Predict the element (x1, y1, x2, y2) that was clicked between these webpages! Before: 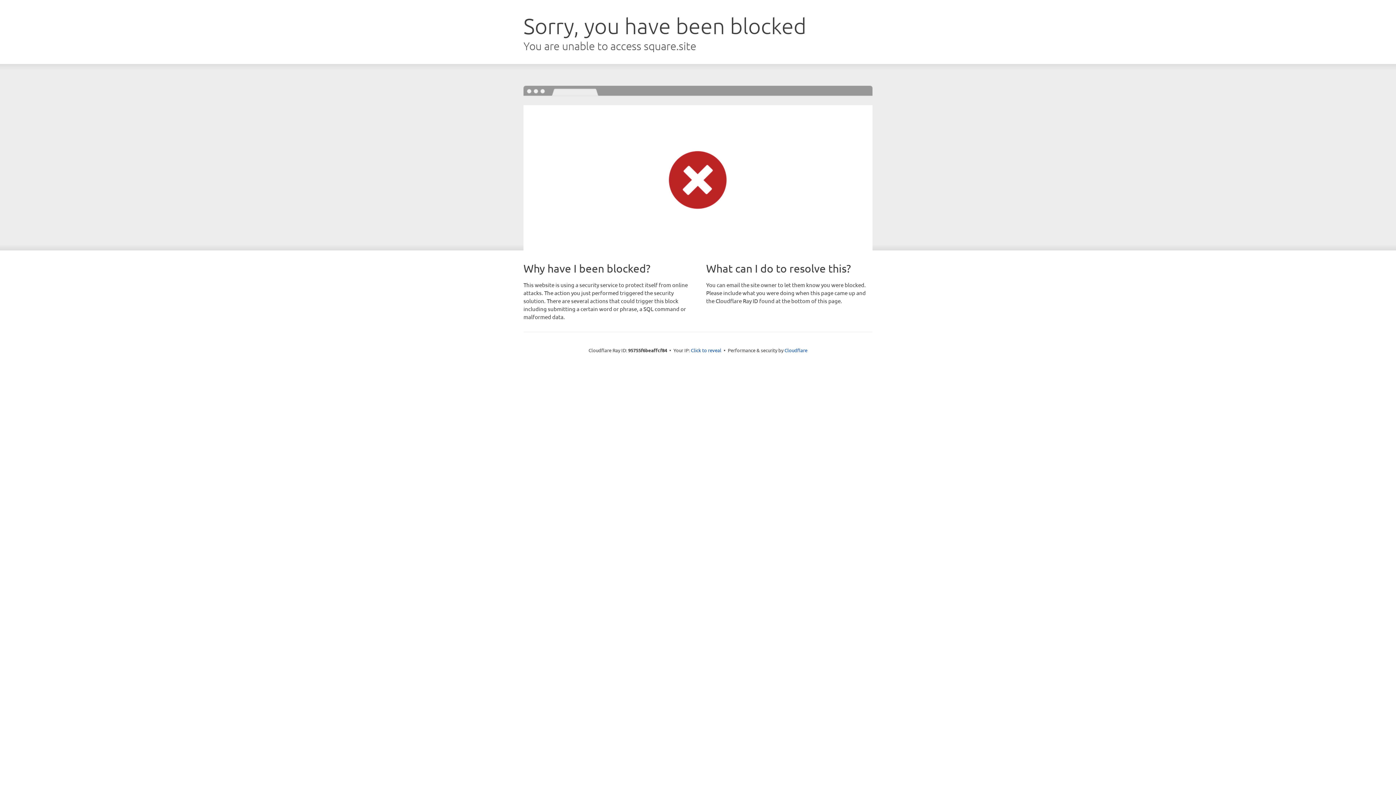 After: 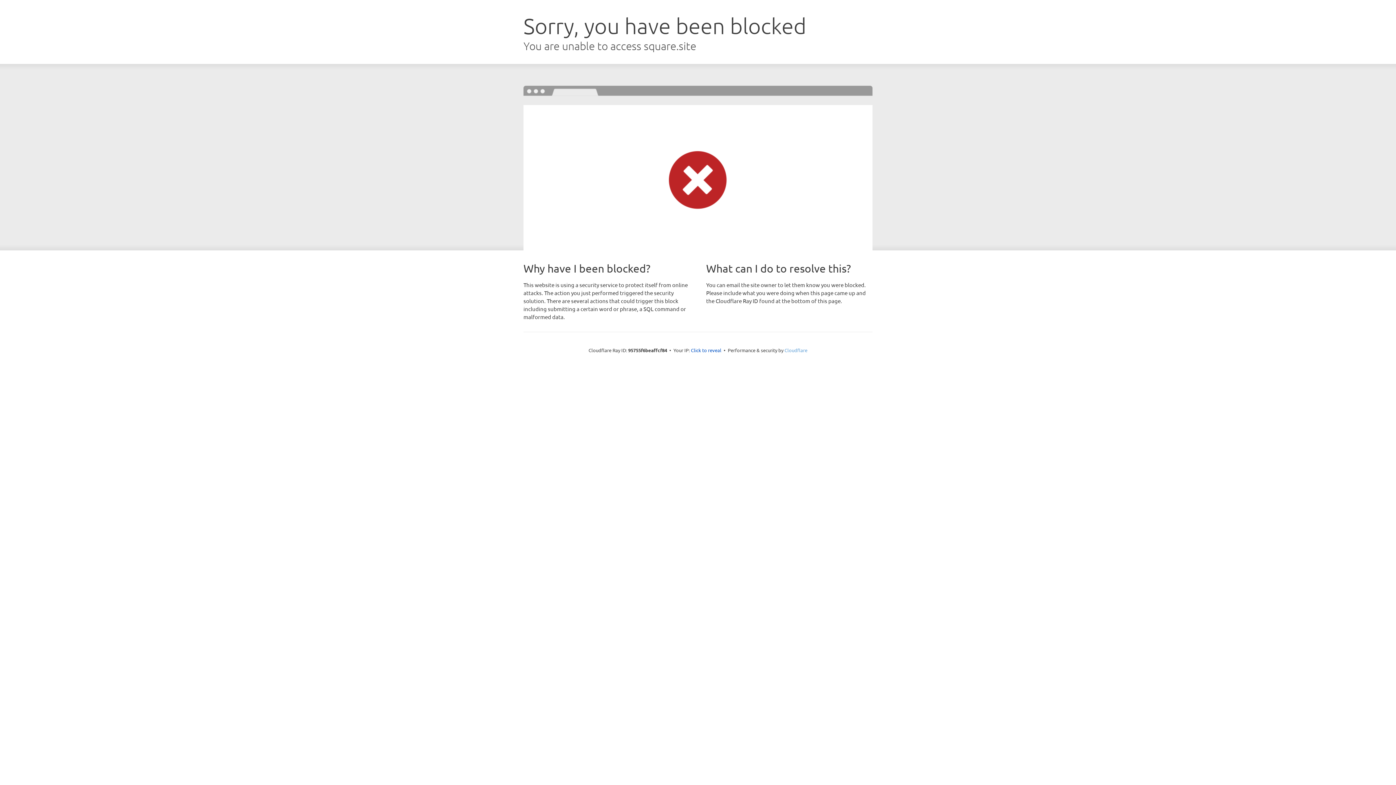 Action: label: Cloudflare bbox: (784, 347, 807, 353)